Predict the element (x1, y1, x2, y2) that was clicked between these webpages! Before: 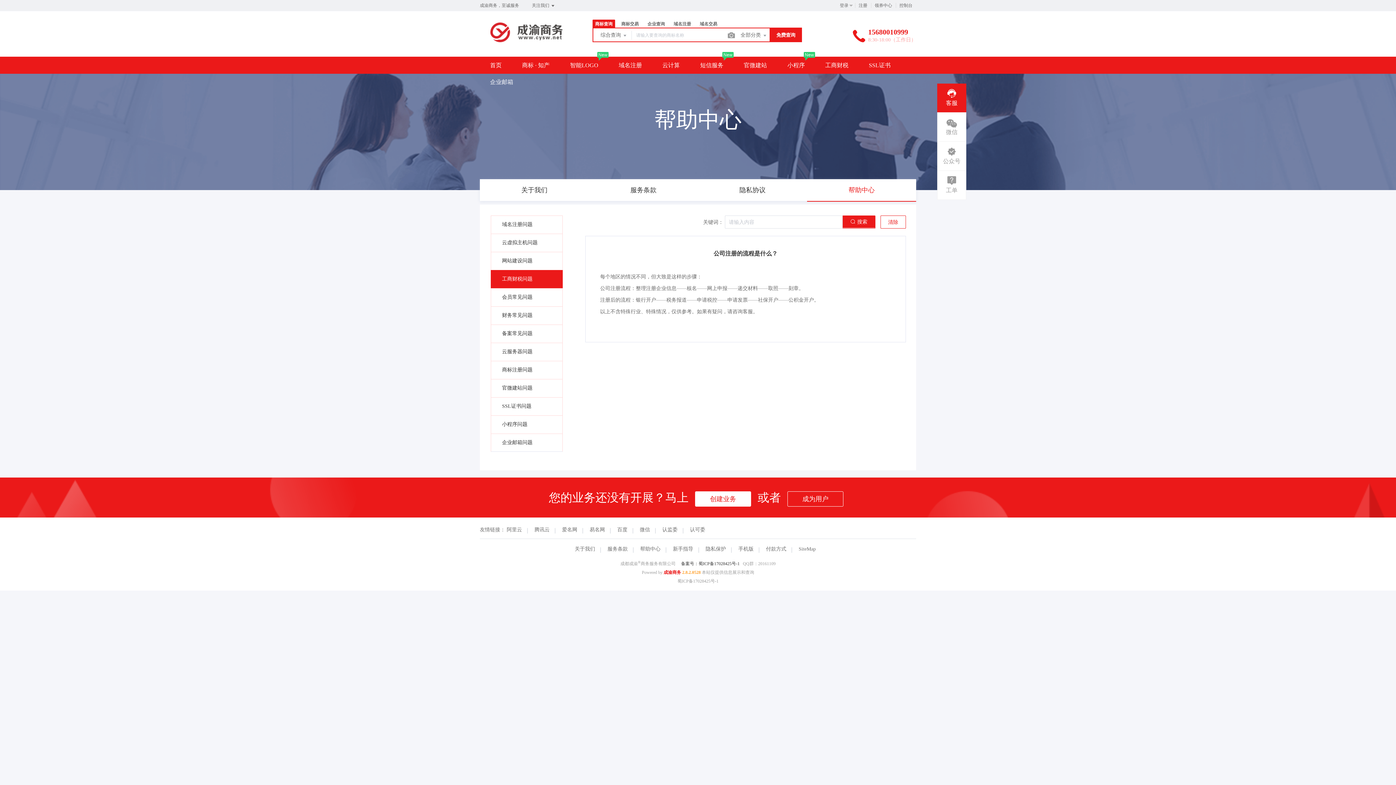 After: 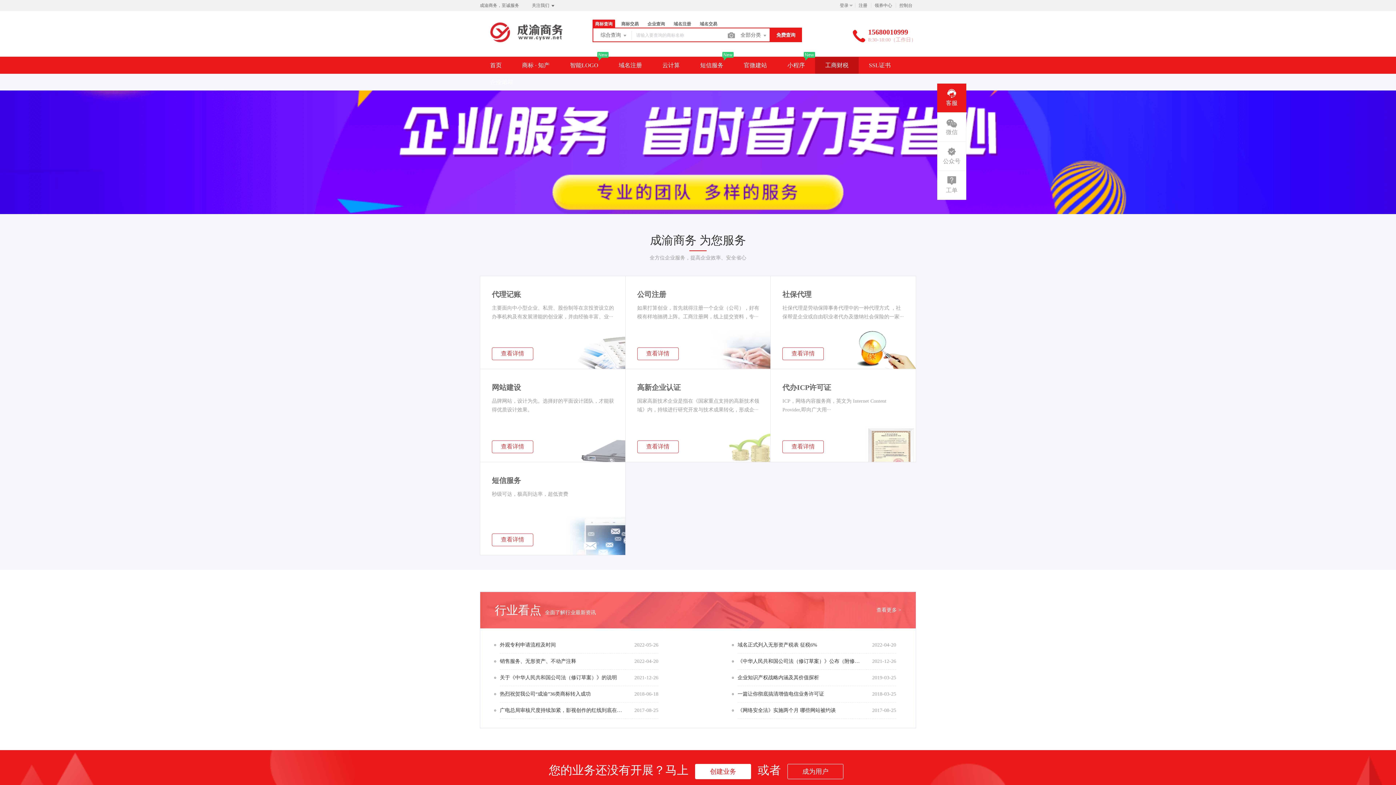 Action: bbox: (815, 57, 858, 73) label: 工商财税